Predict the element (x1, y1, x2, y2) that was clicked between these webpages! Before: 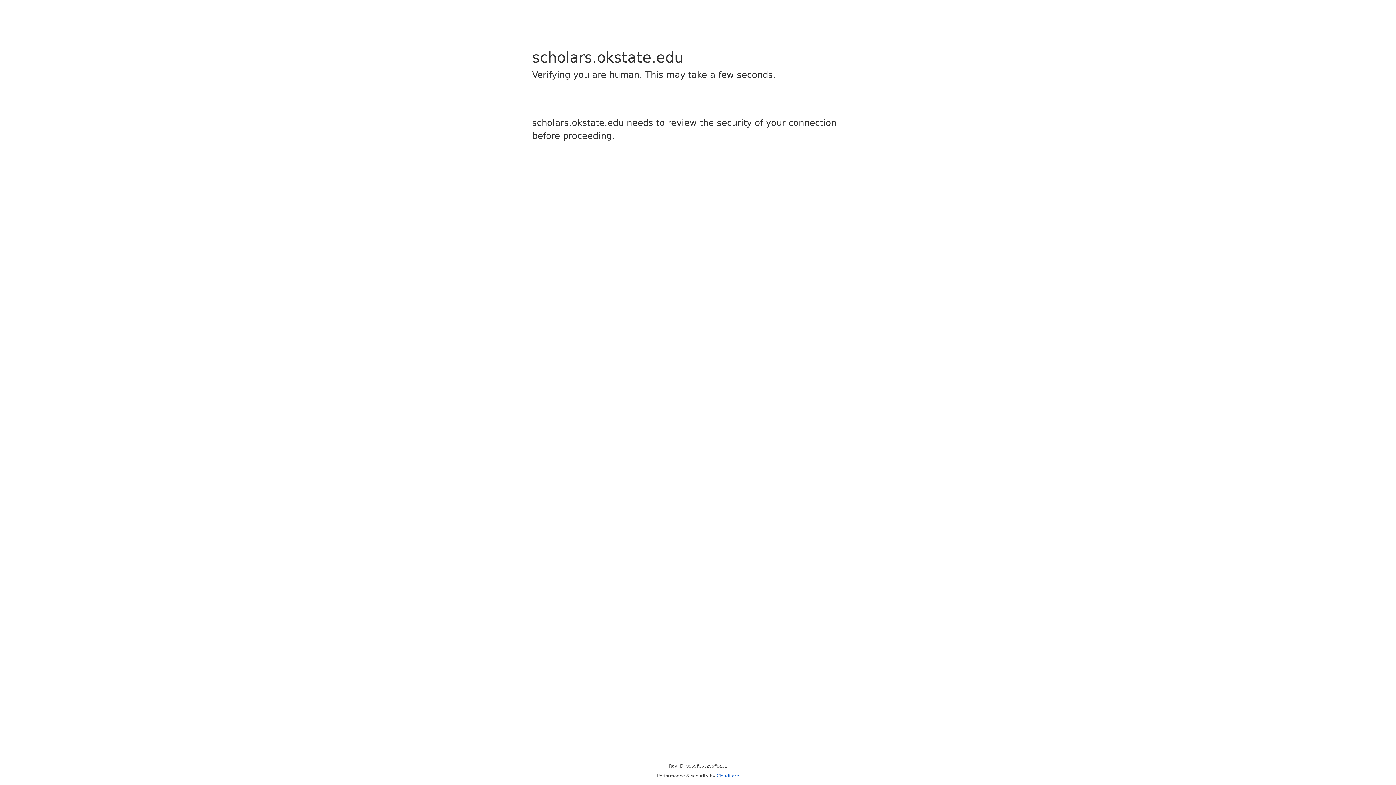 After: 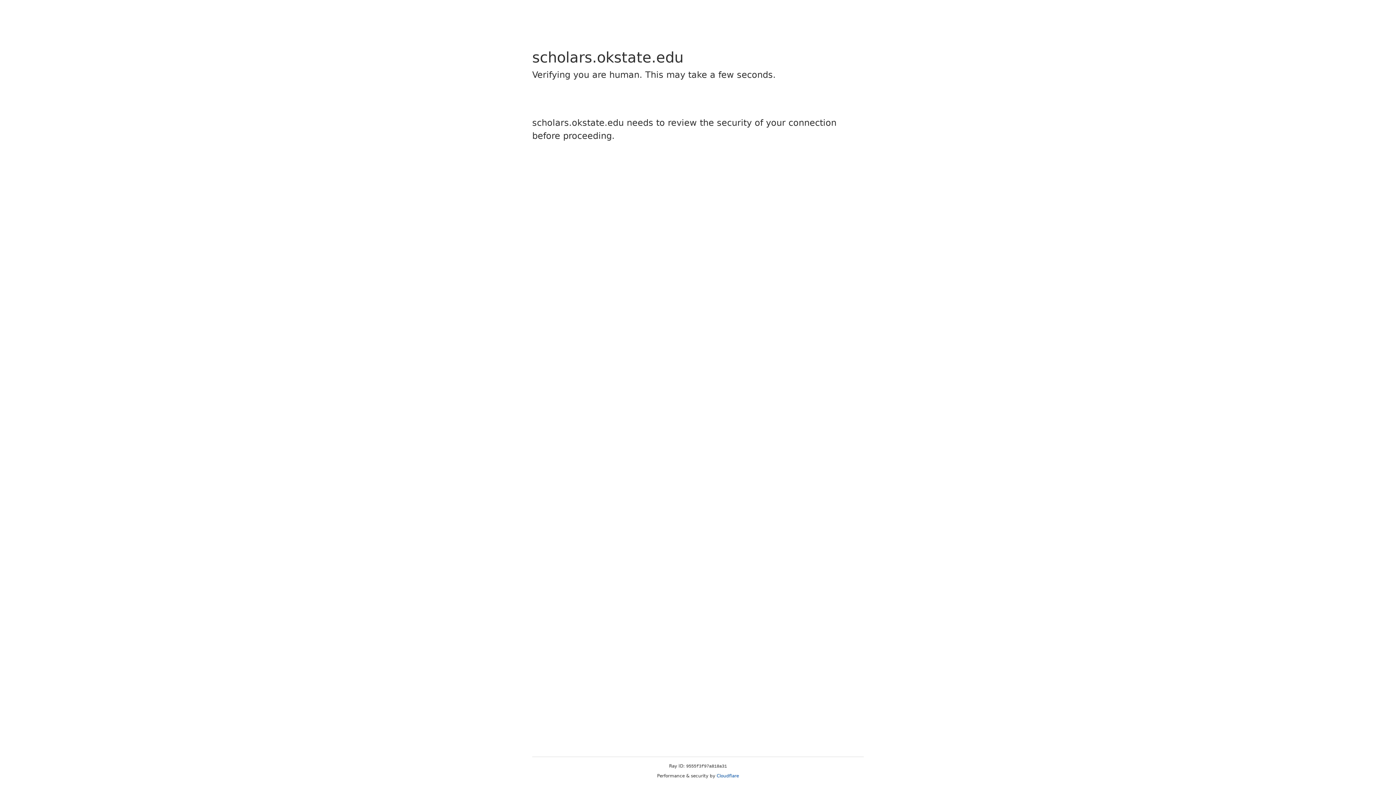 Action: label: Cloudflare bbox: (716, 773, 739, 778)